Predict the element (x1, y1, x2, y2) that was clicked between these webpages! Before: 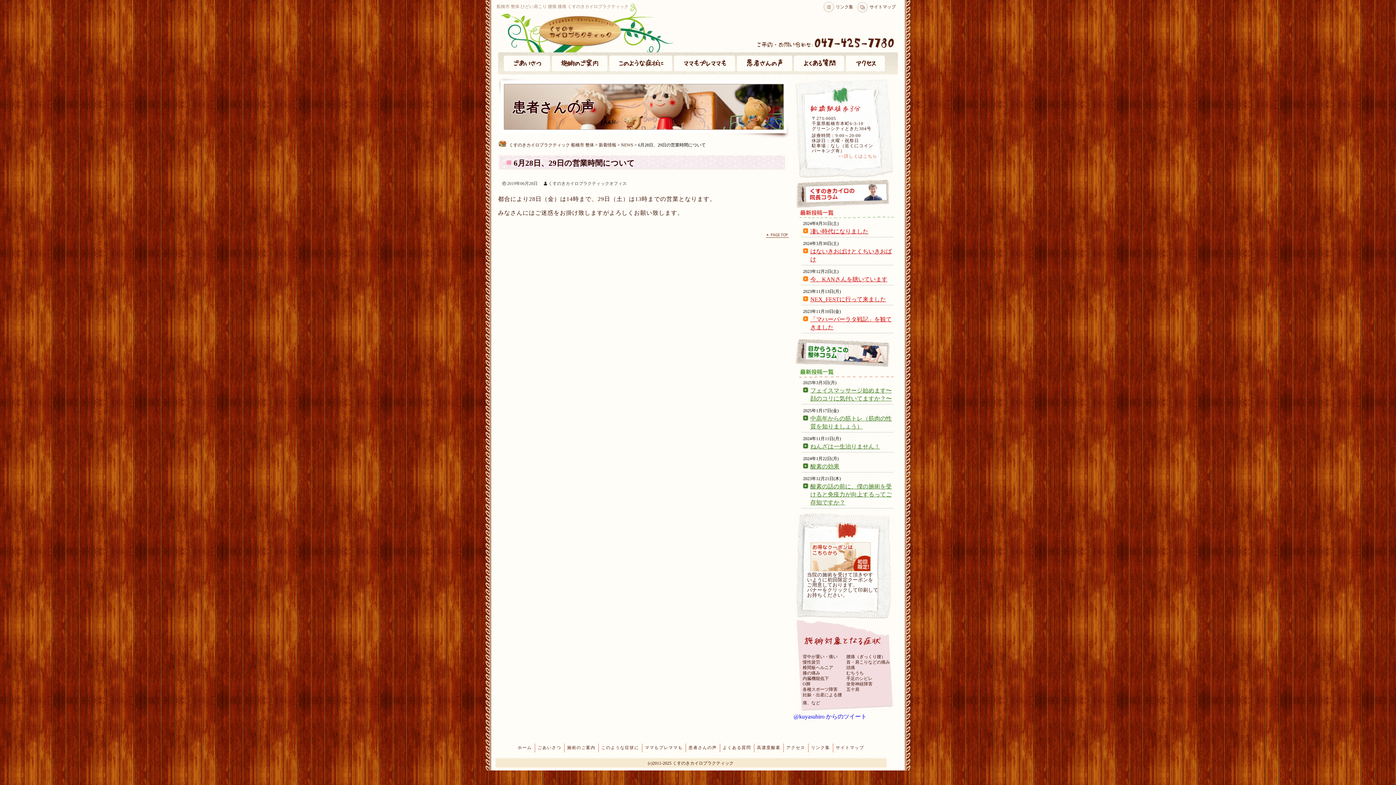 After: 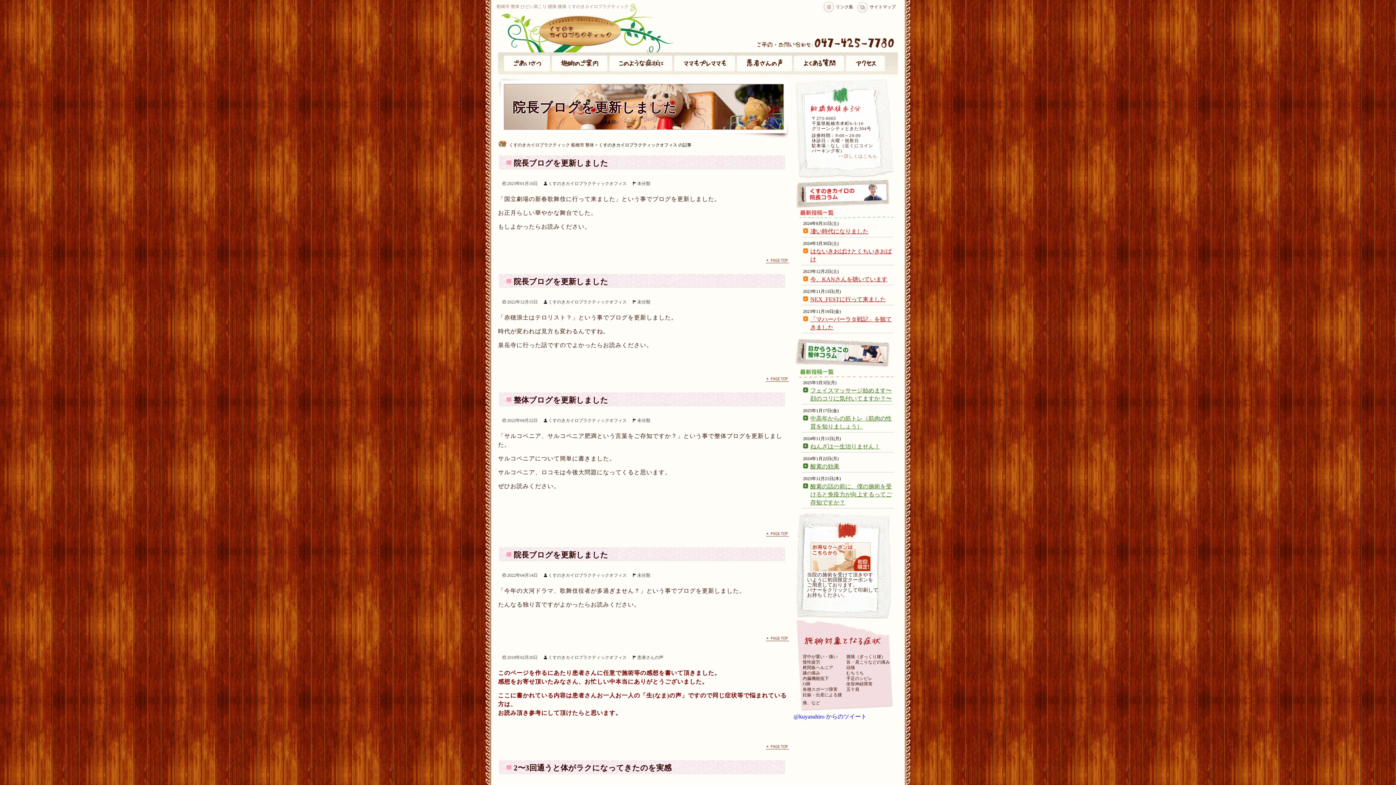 Action: label: くすのきカイロプラクティックオフィス bbox: (548, 181, 626, 186)